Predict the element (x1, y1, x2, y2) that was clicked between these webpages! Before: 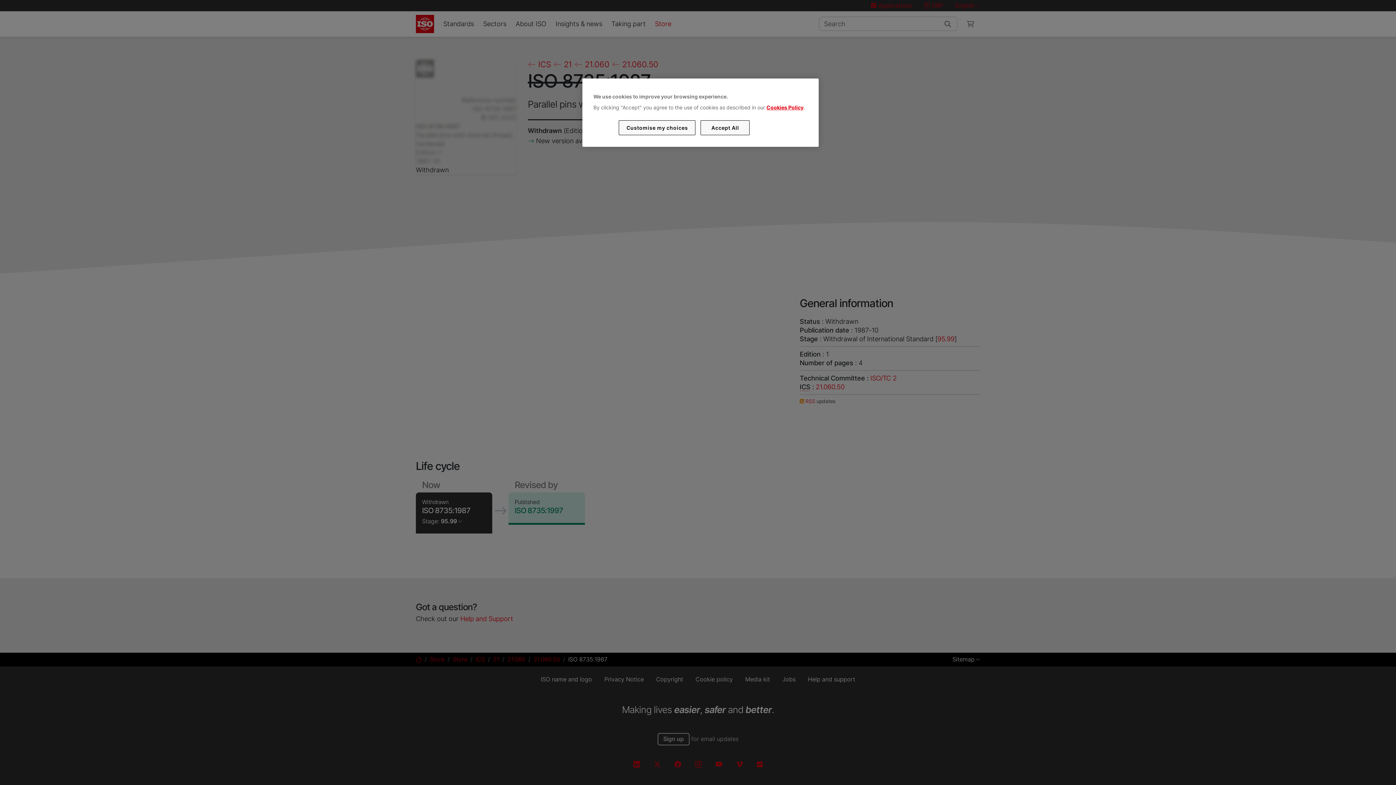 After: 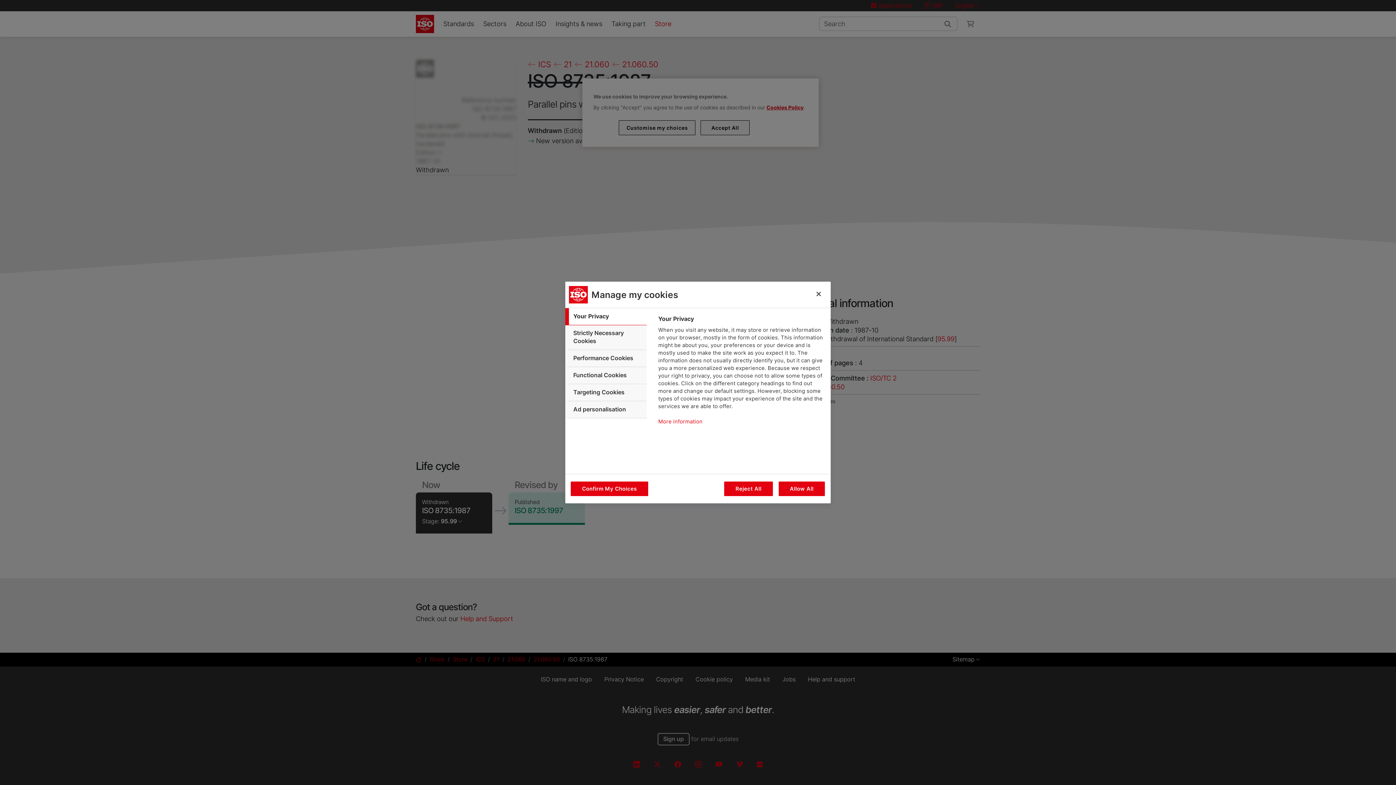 Action: bbox: (619, 120, 695, 135) label: Customise my choices